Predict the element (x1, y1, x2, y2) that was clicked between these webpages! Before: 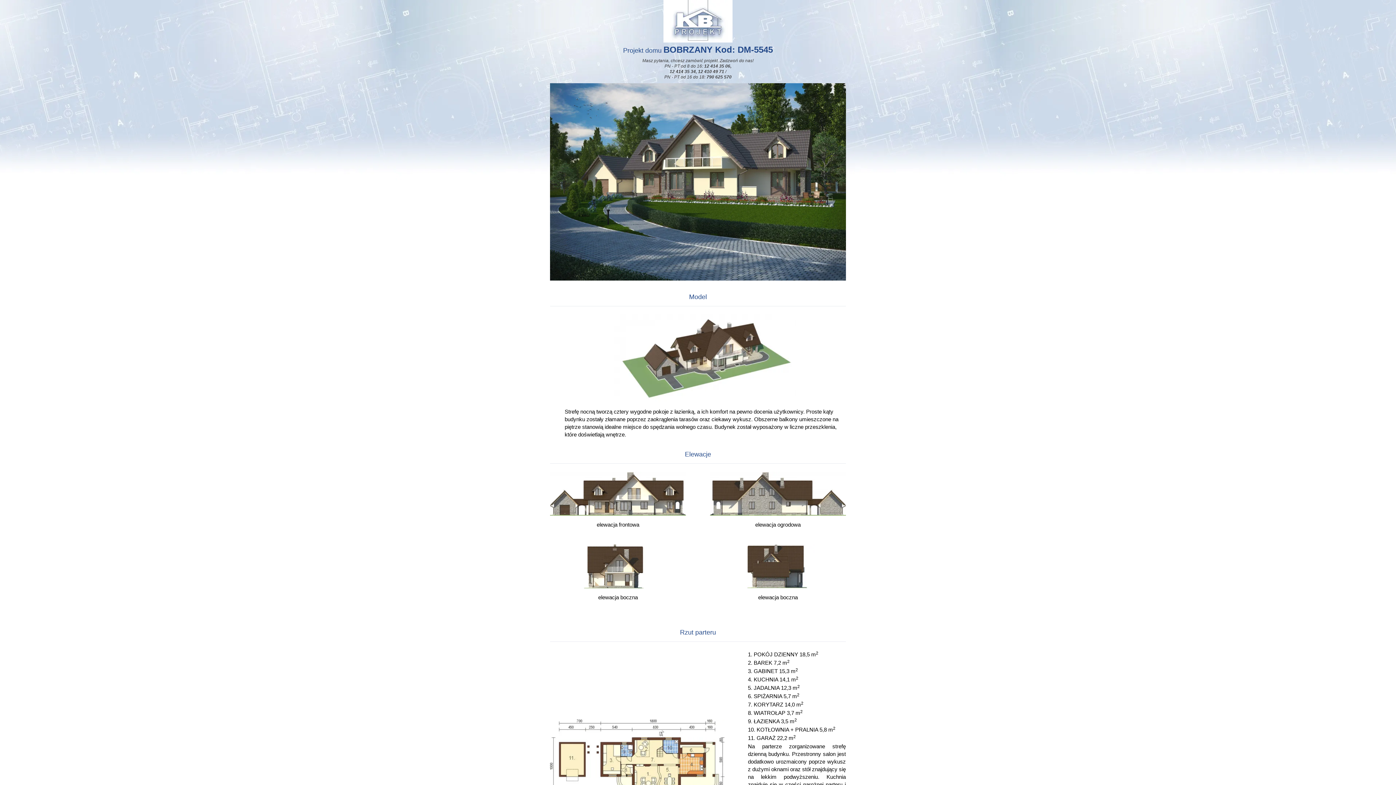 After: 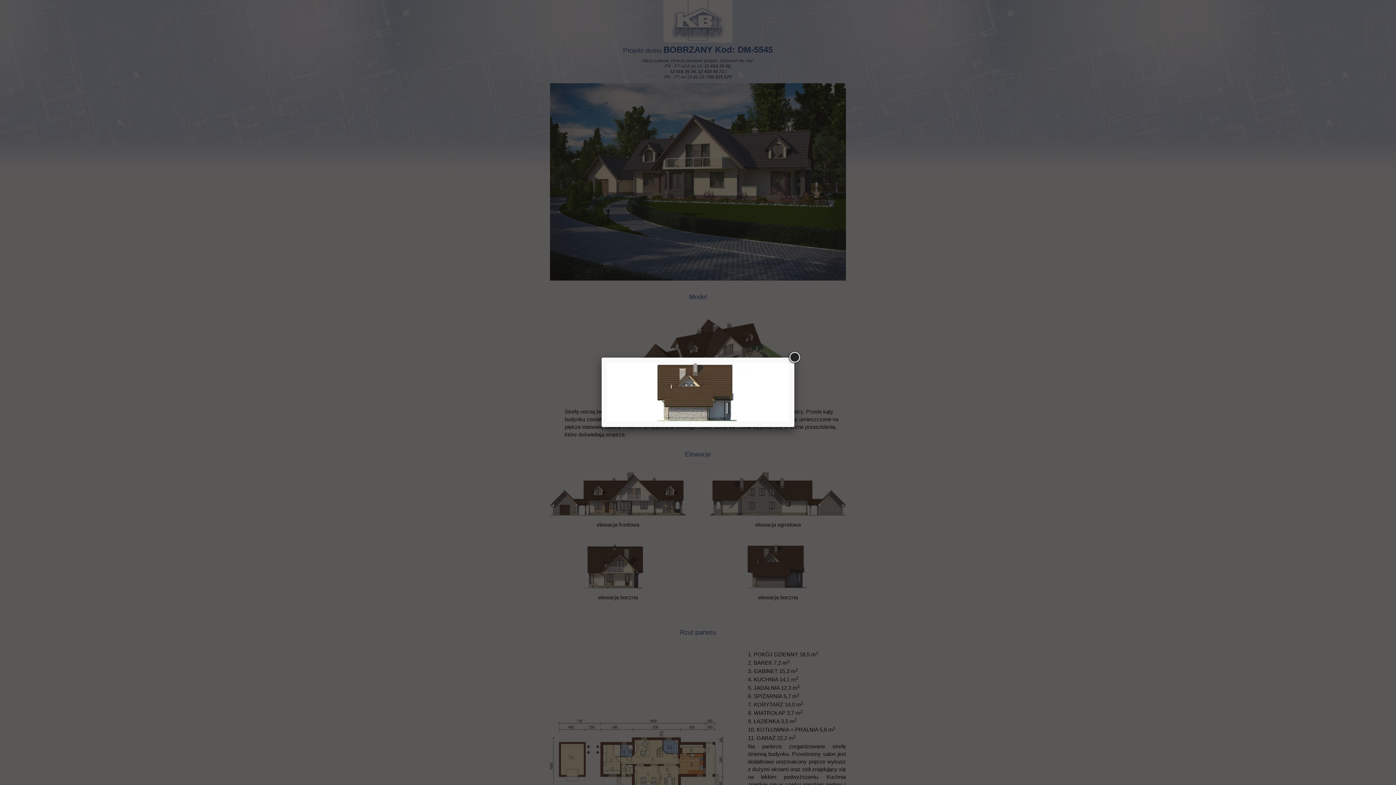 Action: bbox: (710, 583, 846, 589)